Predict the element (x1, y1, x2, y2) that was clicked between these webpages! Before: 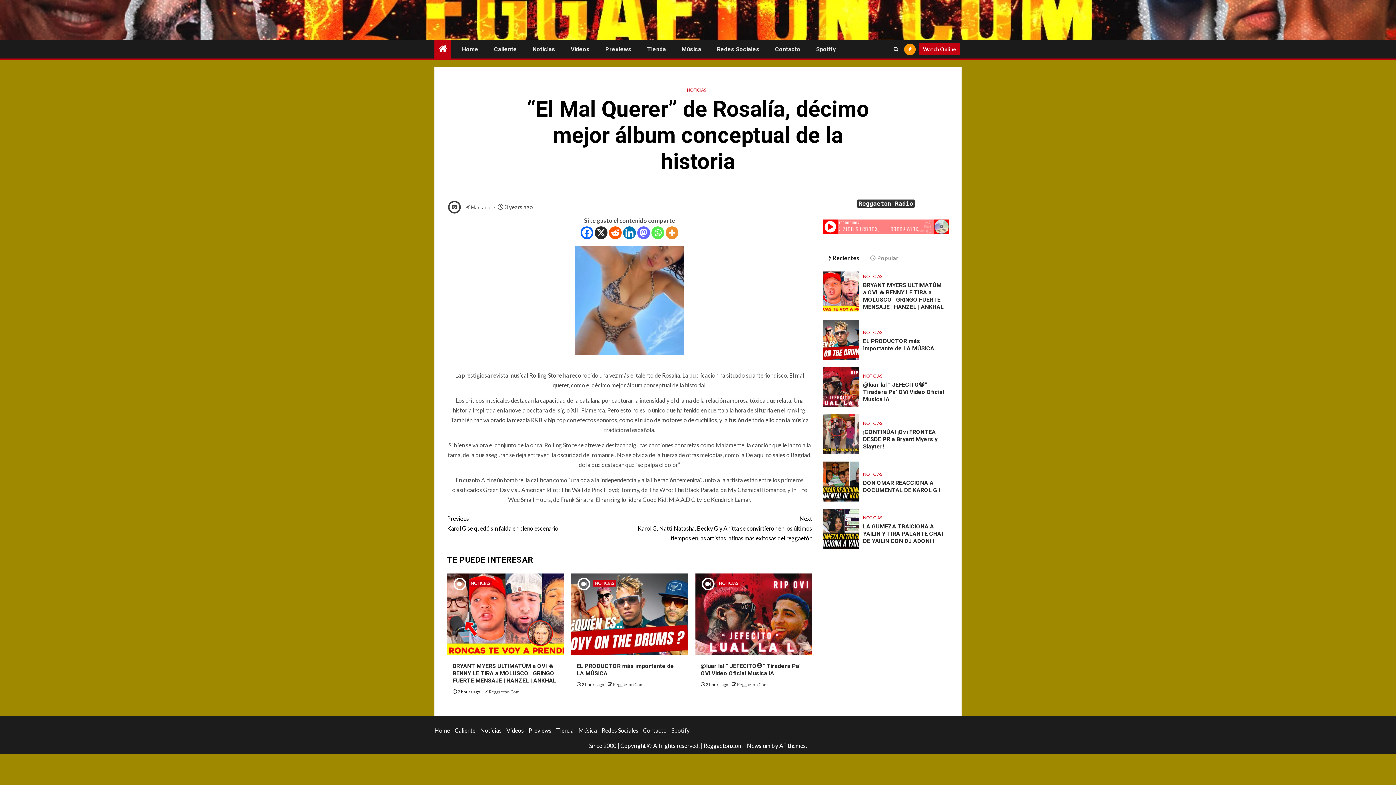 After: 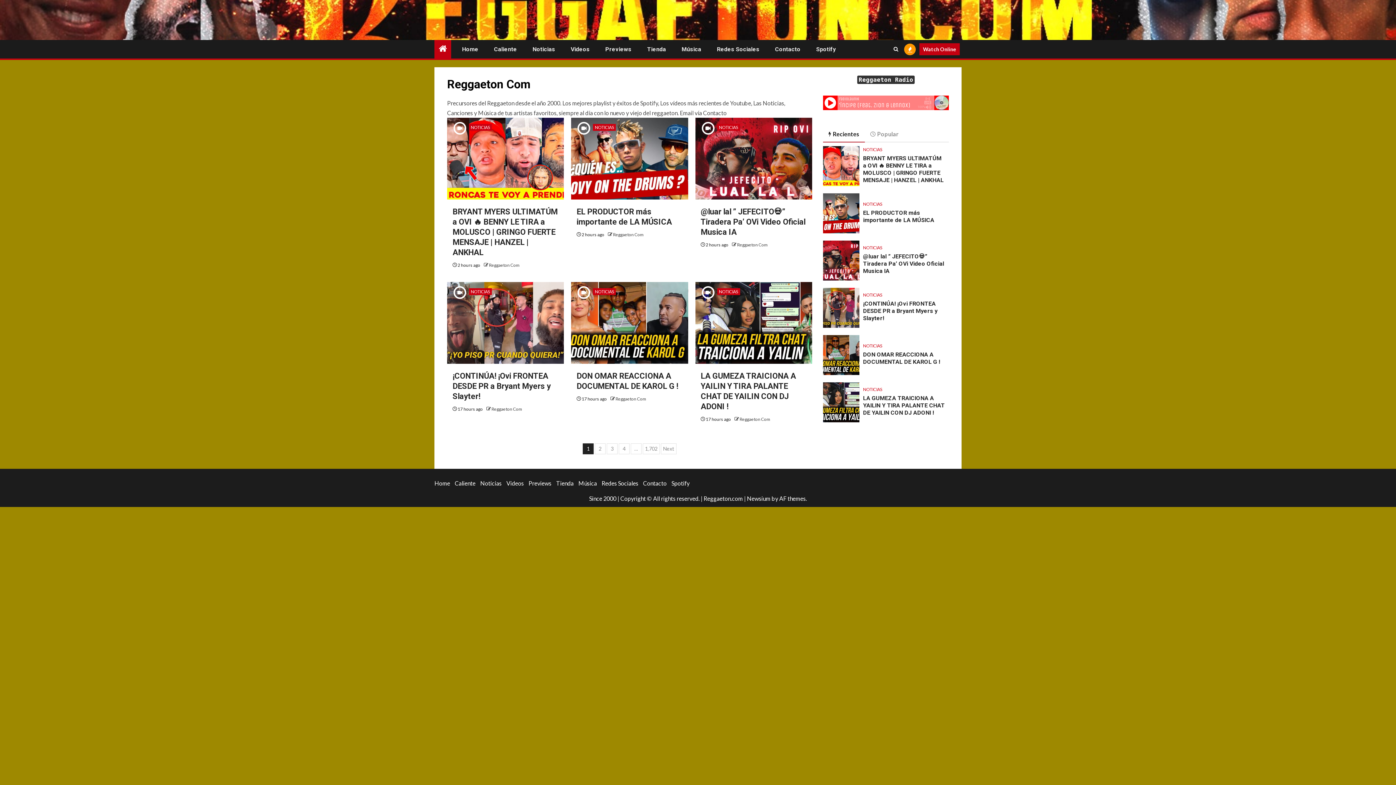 Action: bbox: (613, 682, 644, 687) label: Reggaeton Com